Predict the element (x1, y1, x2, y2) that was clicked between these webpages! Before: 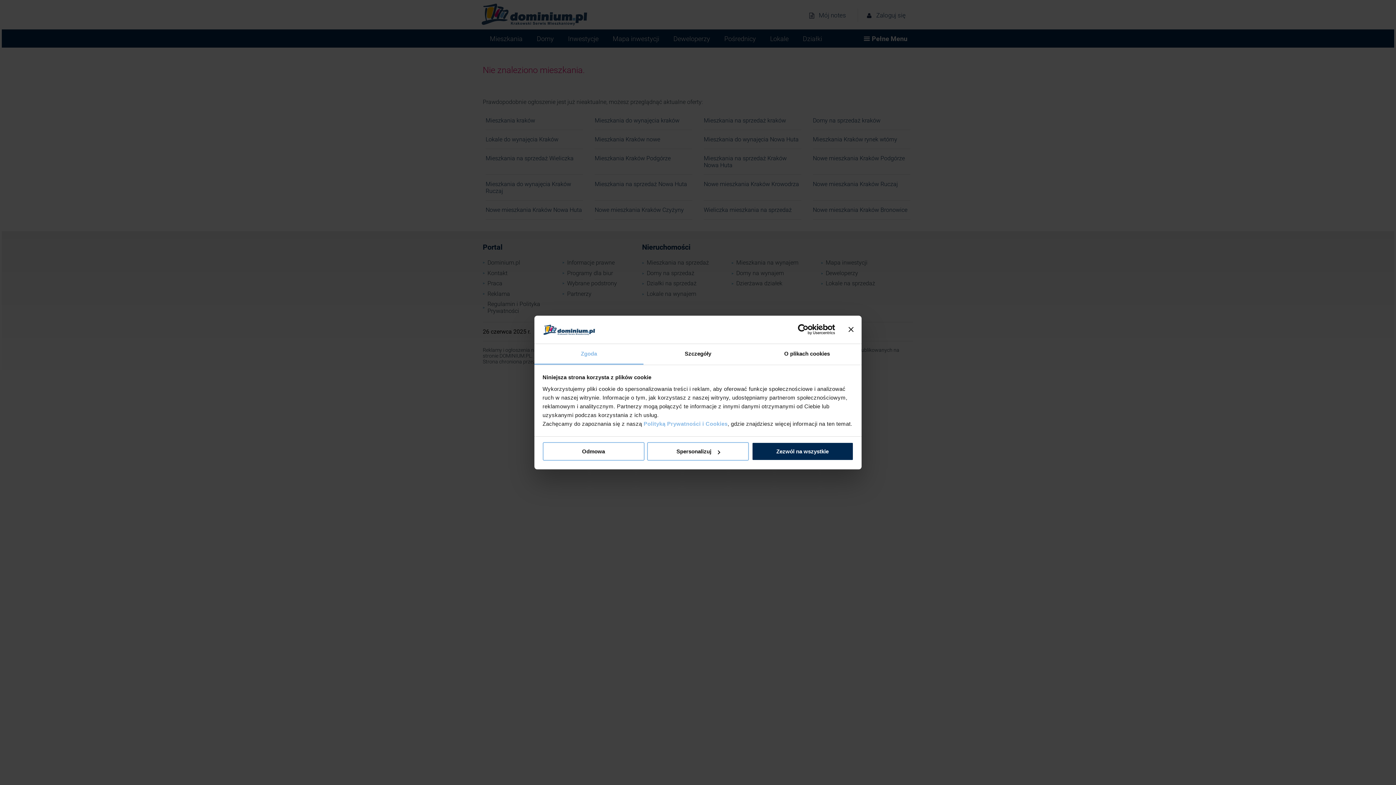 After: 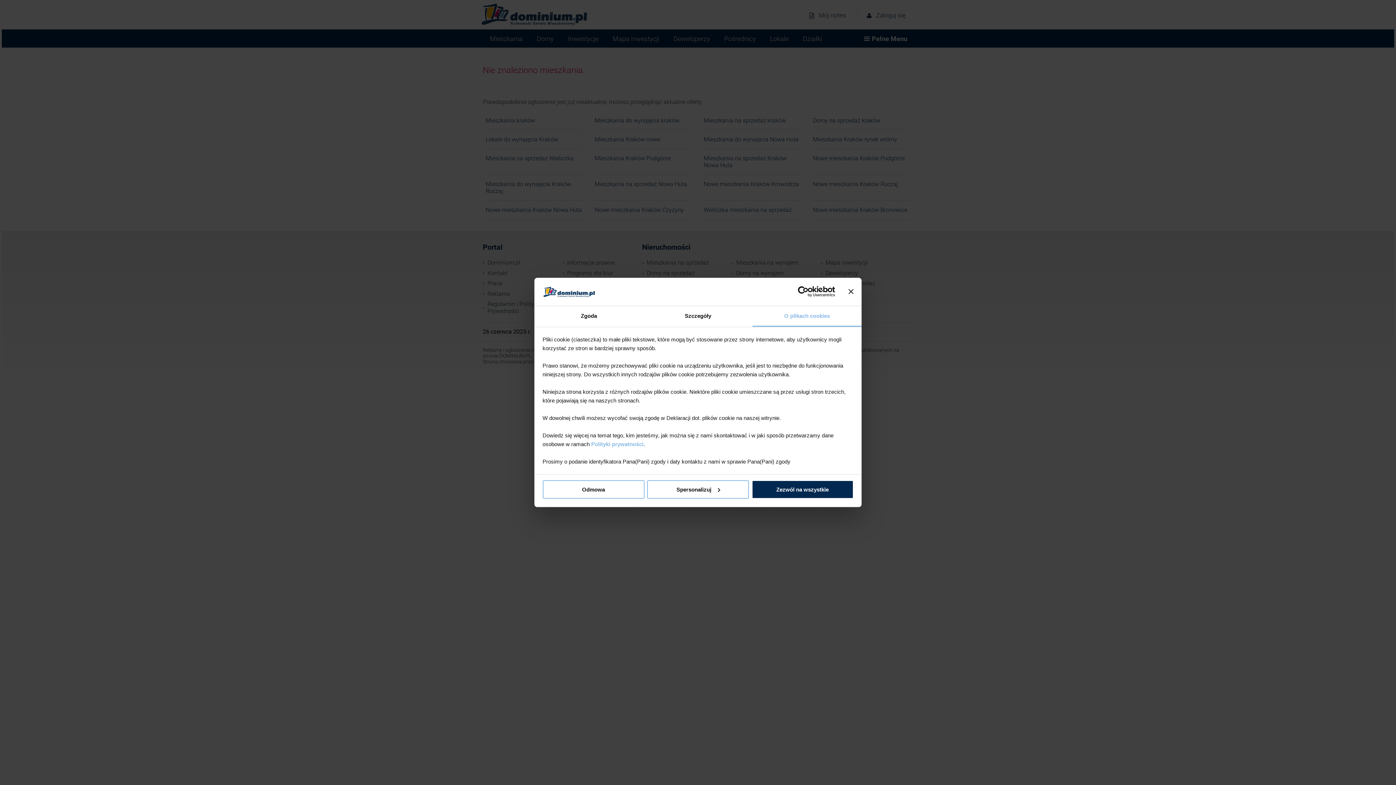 Action: bbox: (752, 344, 861, 364) label: O plikach cookies